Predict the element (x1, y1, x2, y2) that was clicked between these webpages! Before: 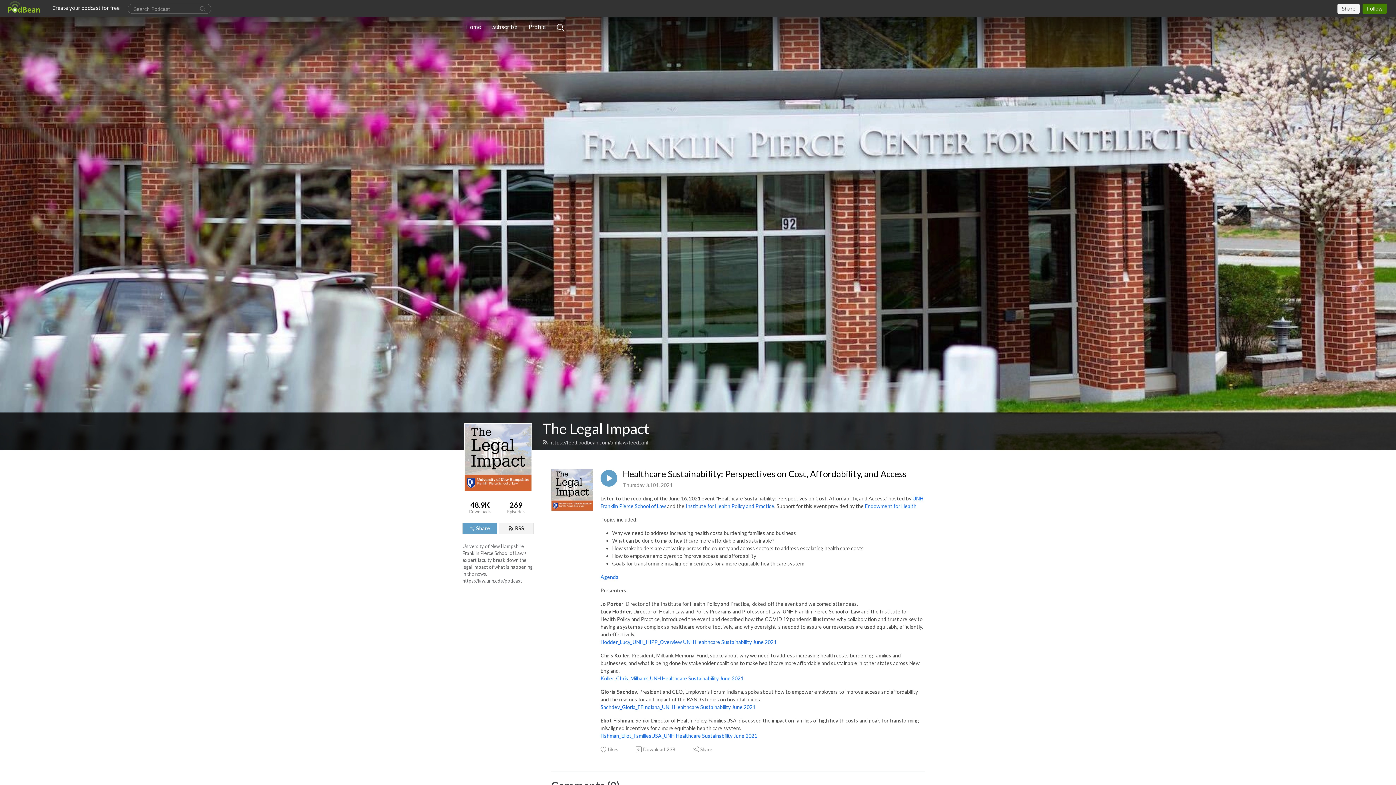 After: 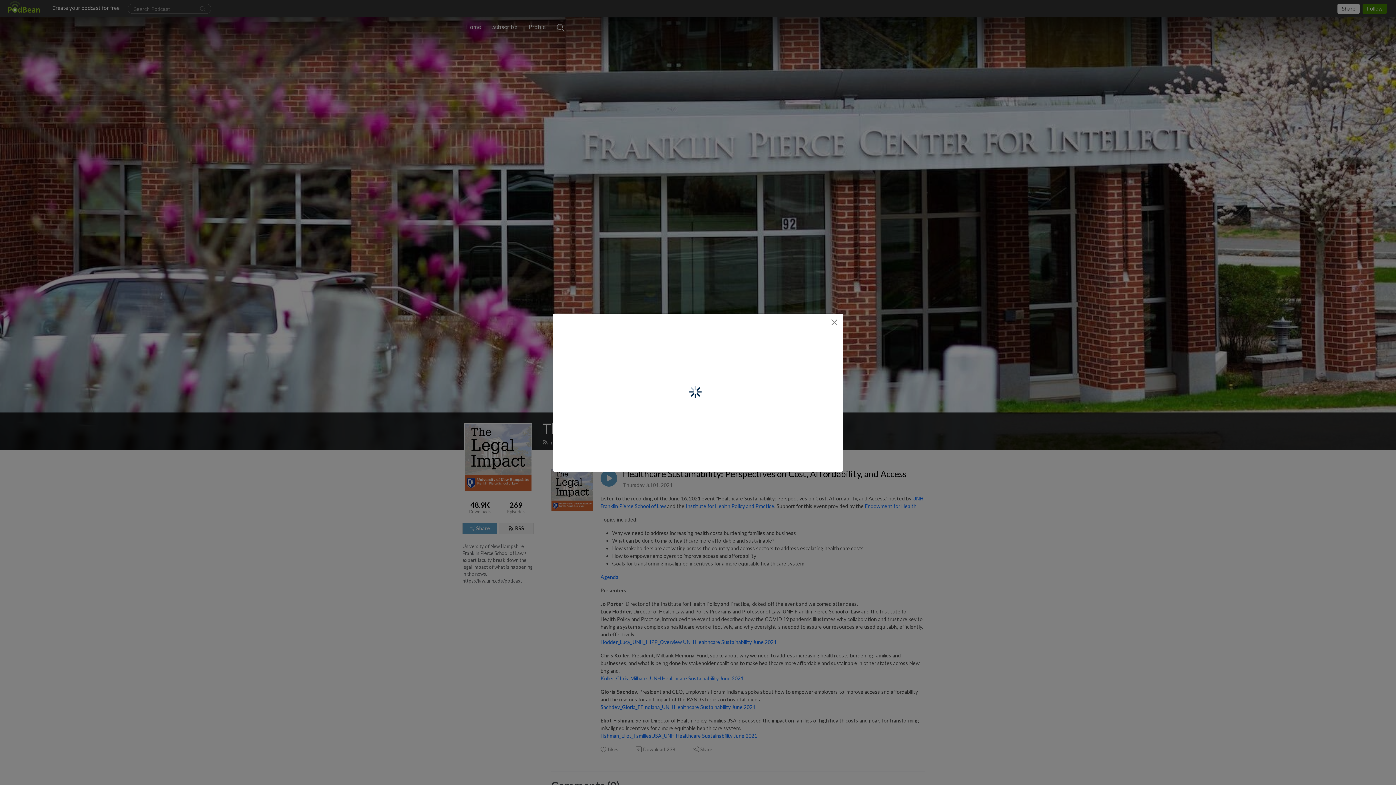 Action: bbox: (692, 746, 713, 753) label: Share